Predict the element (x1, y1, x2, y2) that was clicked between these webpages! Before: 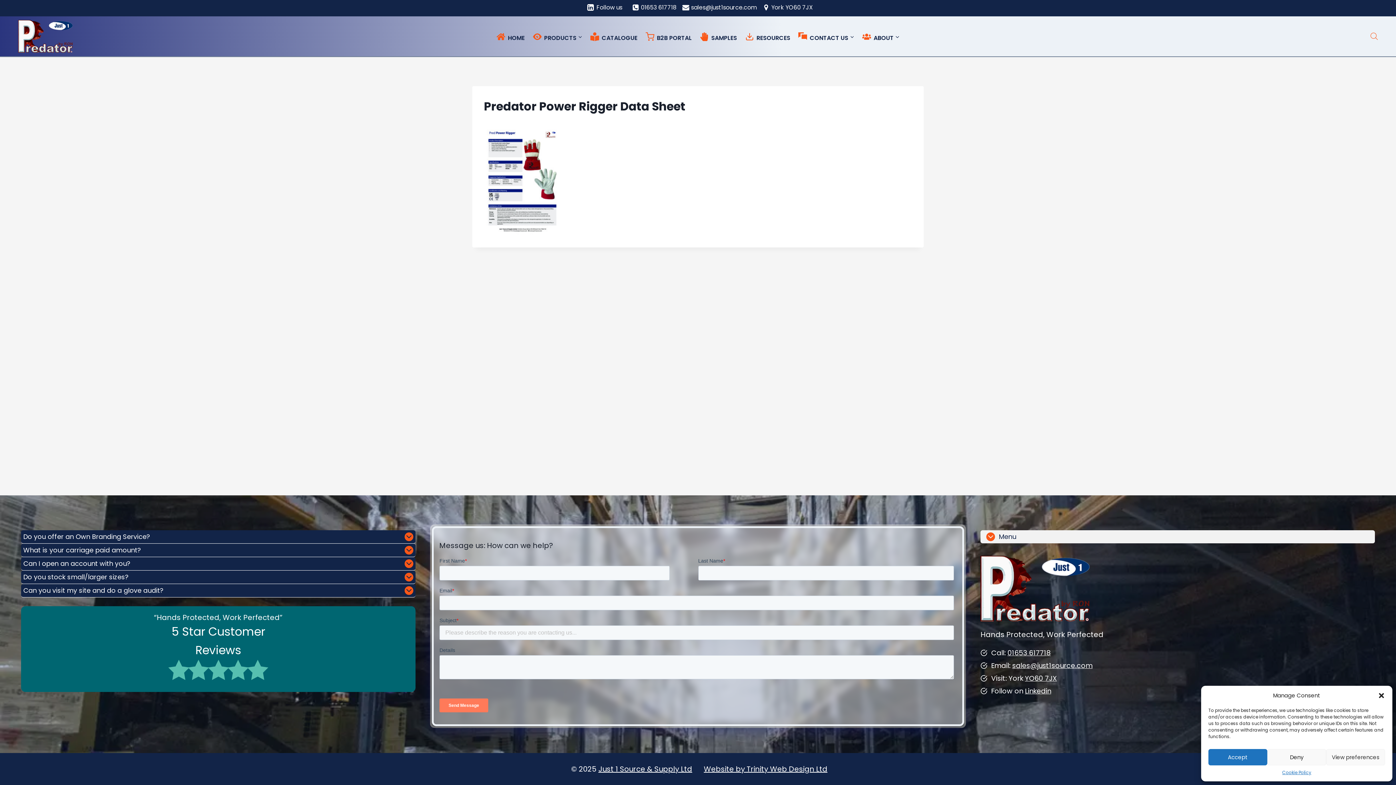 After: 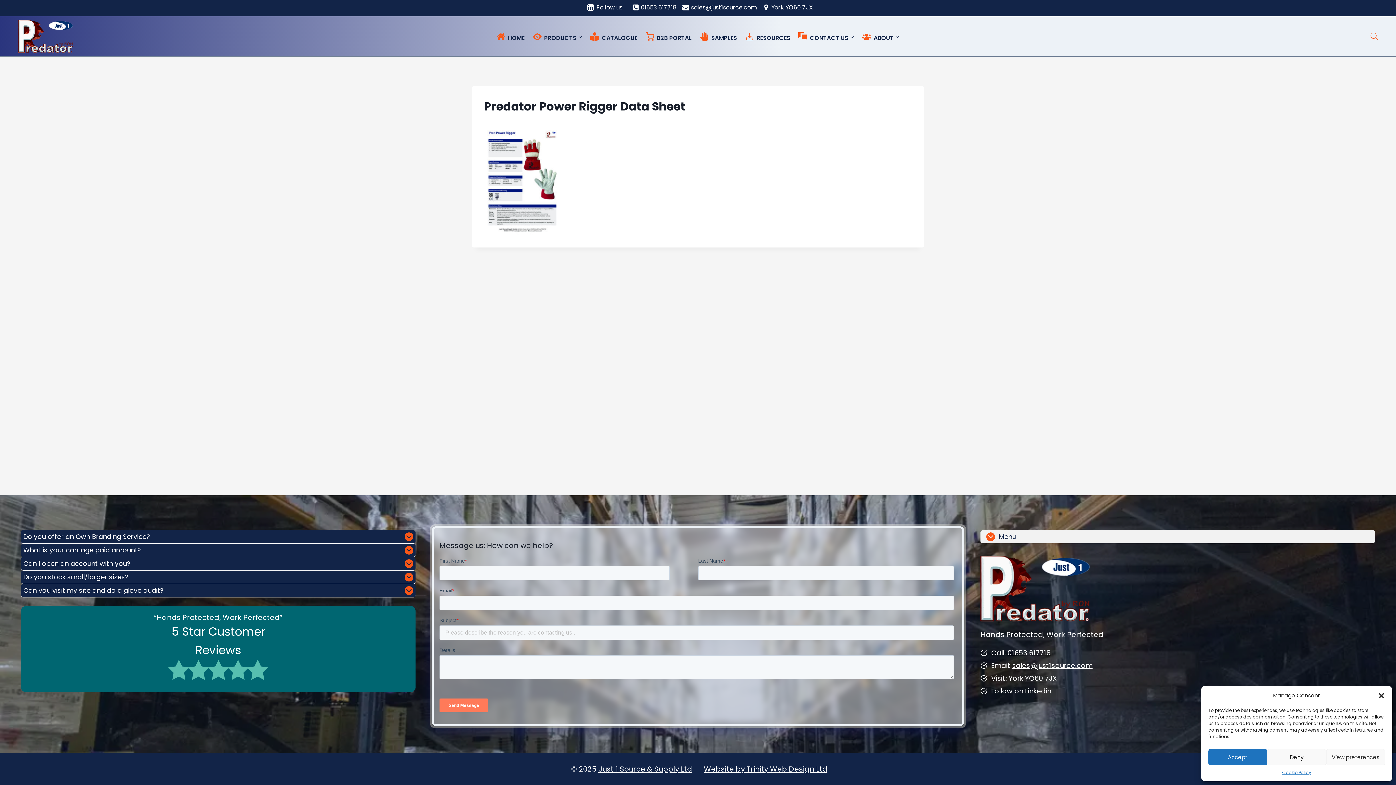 Action: bbox: (1012, 660, 1092, 670) label: sales@just1source.com